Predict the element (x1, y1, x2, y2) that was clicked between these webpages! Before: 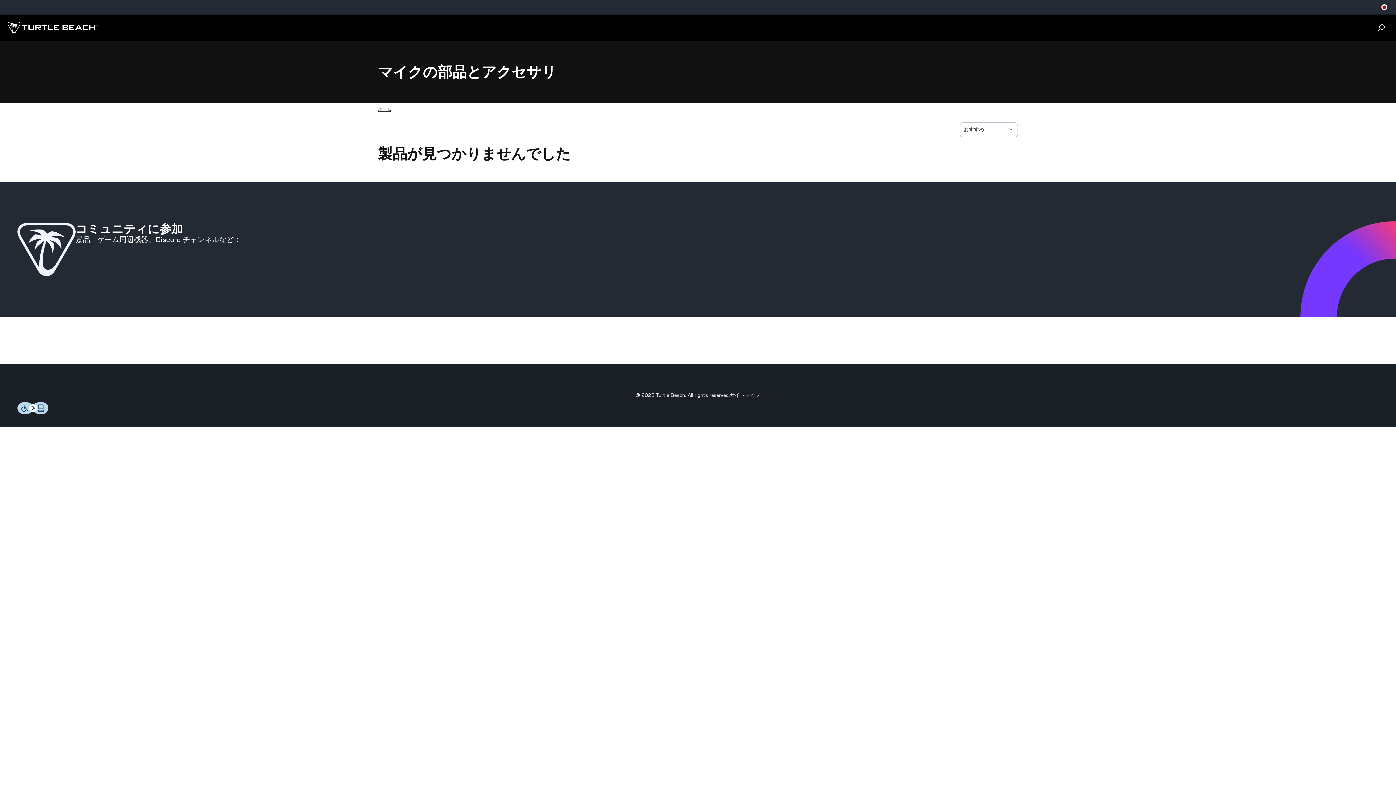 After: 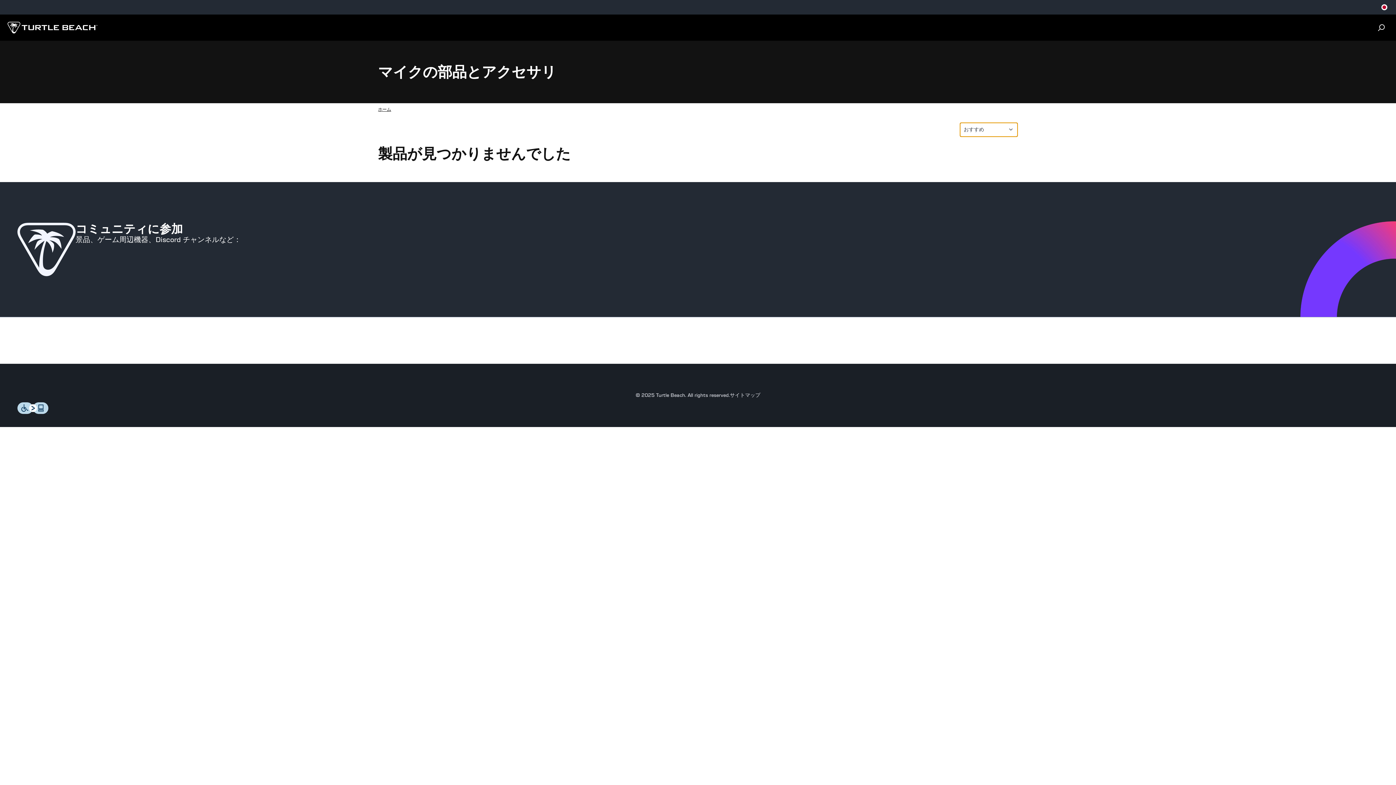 Action: label: おすすめ bbox: (960, 122, 1018, 137)